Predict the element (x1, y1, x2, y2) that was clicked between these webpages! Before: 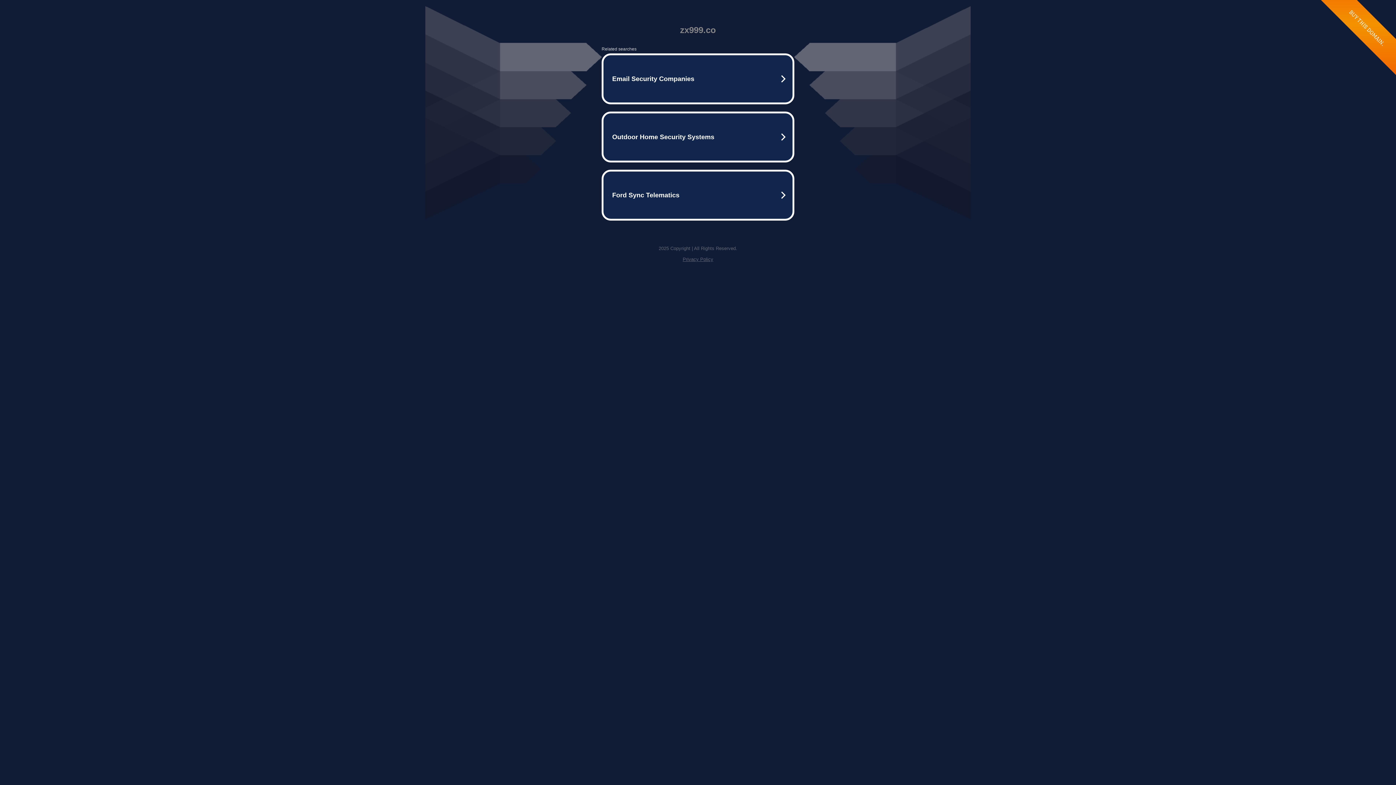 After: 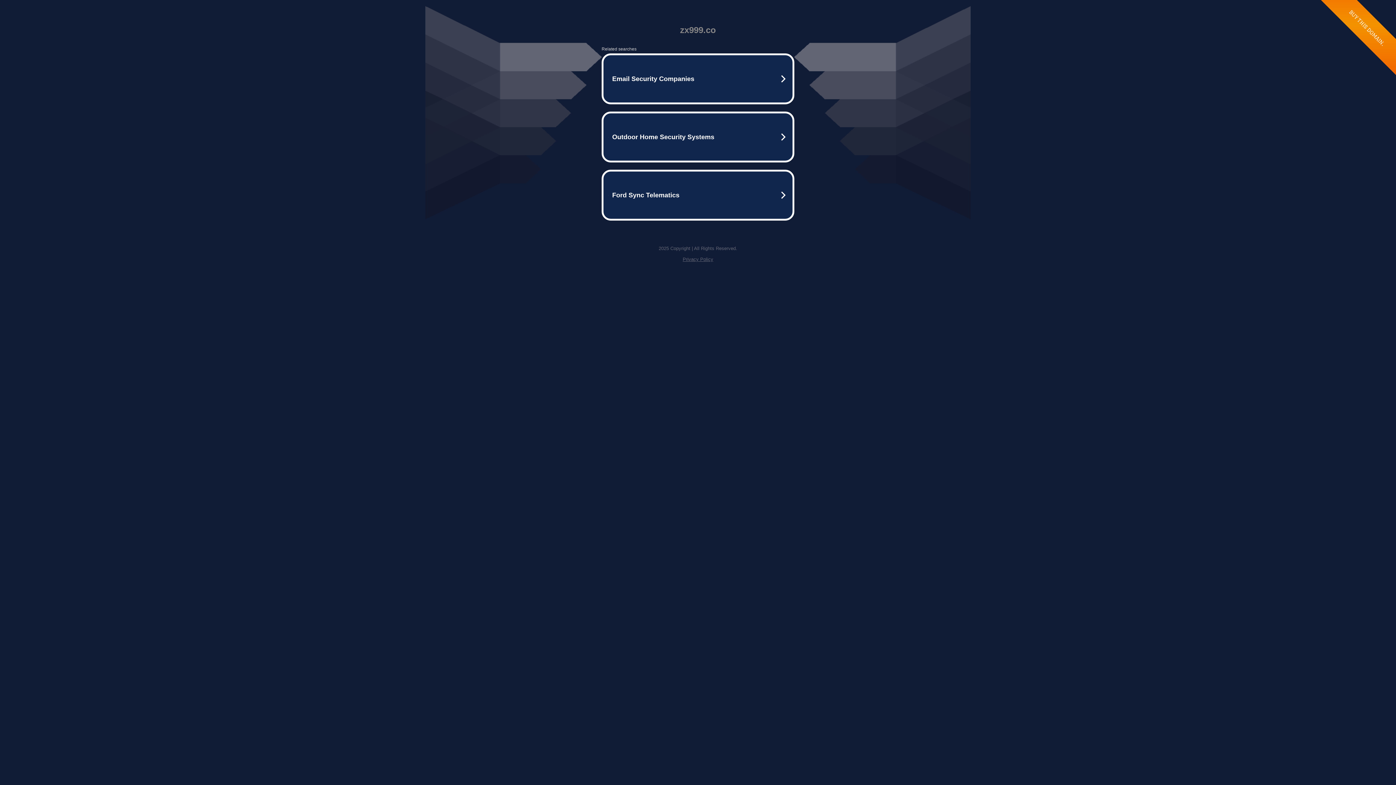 Action: bbox: (682, 256, 713, 262) label: Privacy Policy